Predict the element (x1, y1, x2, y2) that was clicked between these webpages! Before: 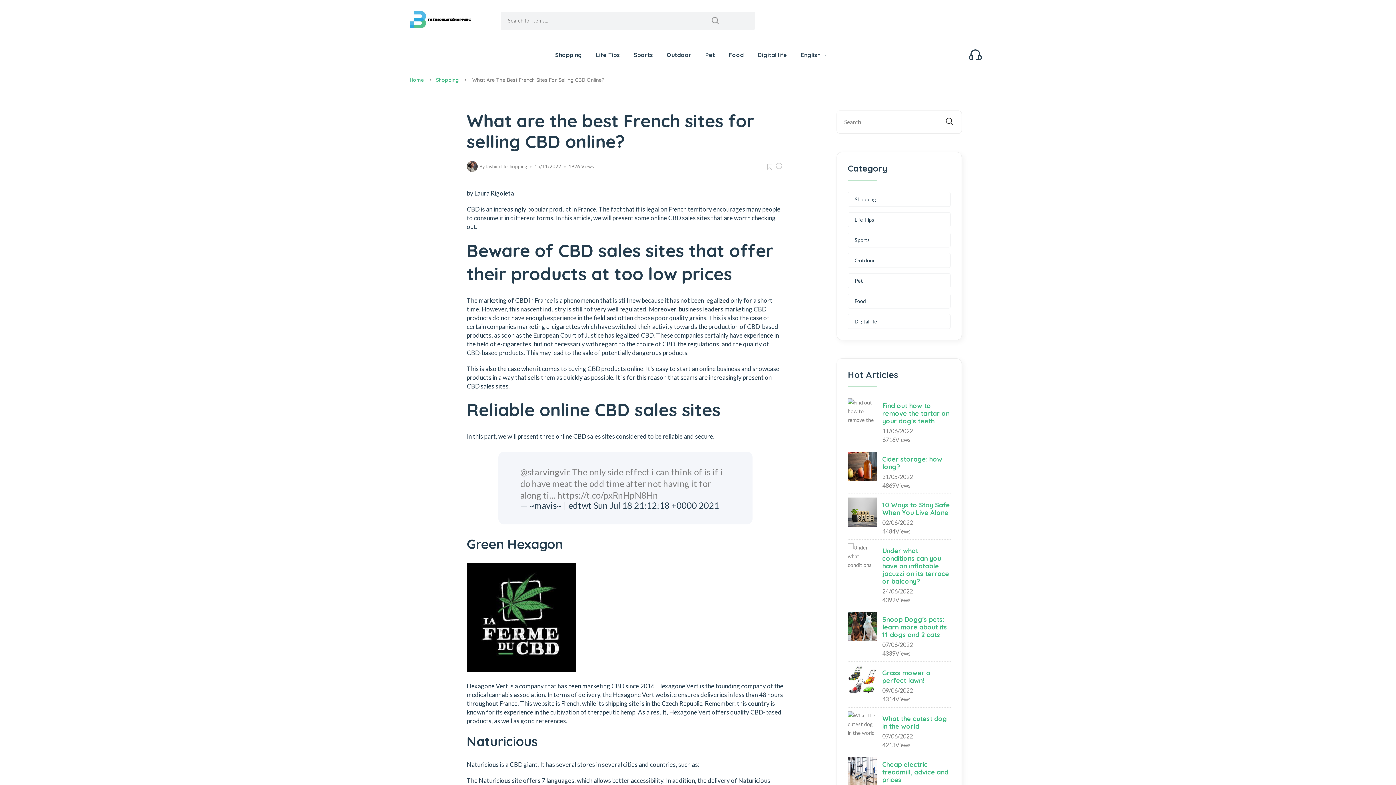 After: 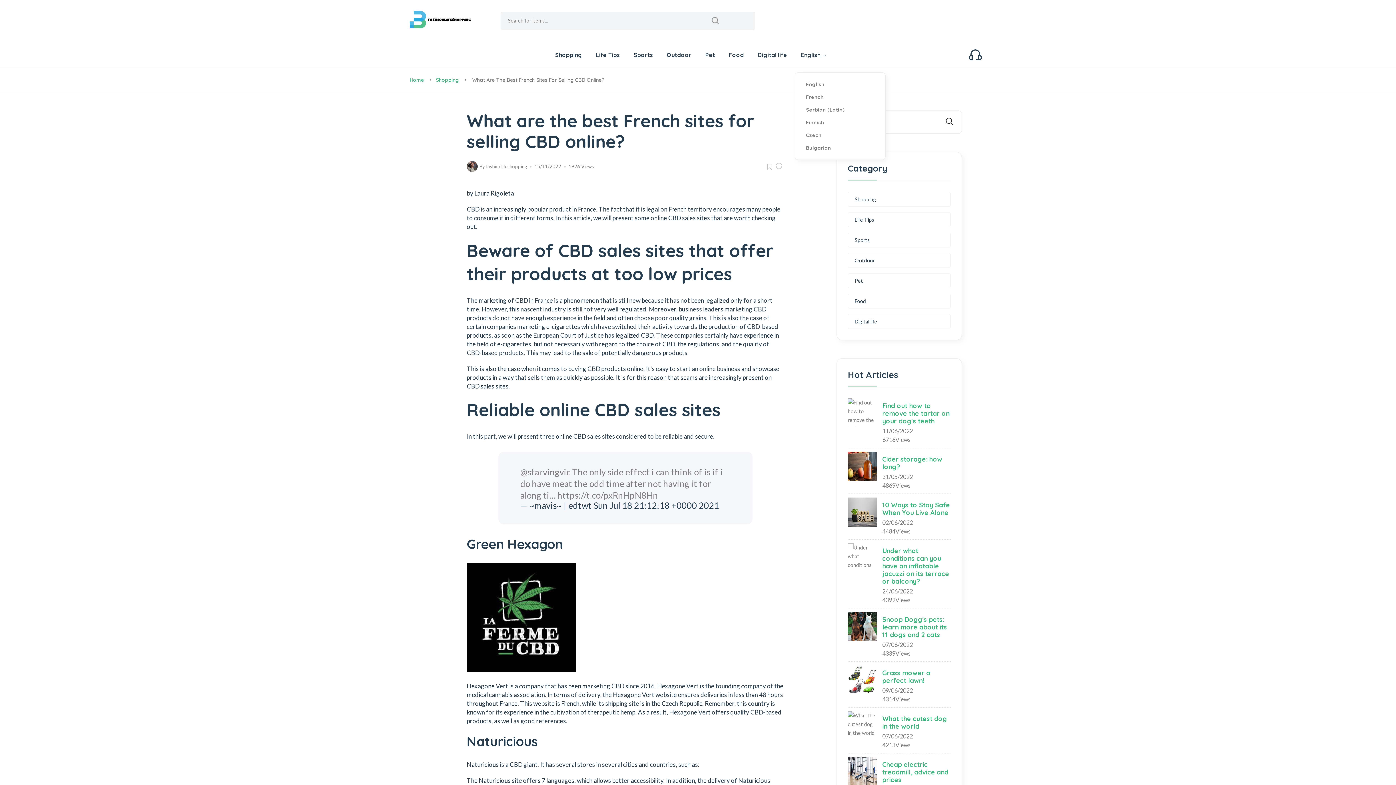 Action: label: English  bbox: (801, 42, 826, 67)